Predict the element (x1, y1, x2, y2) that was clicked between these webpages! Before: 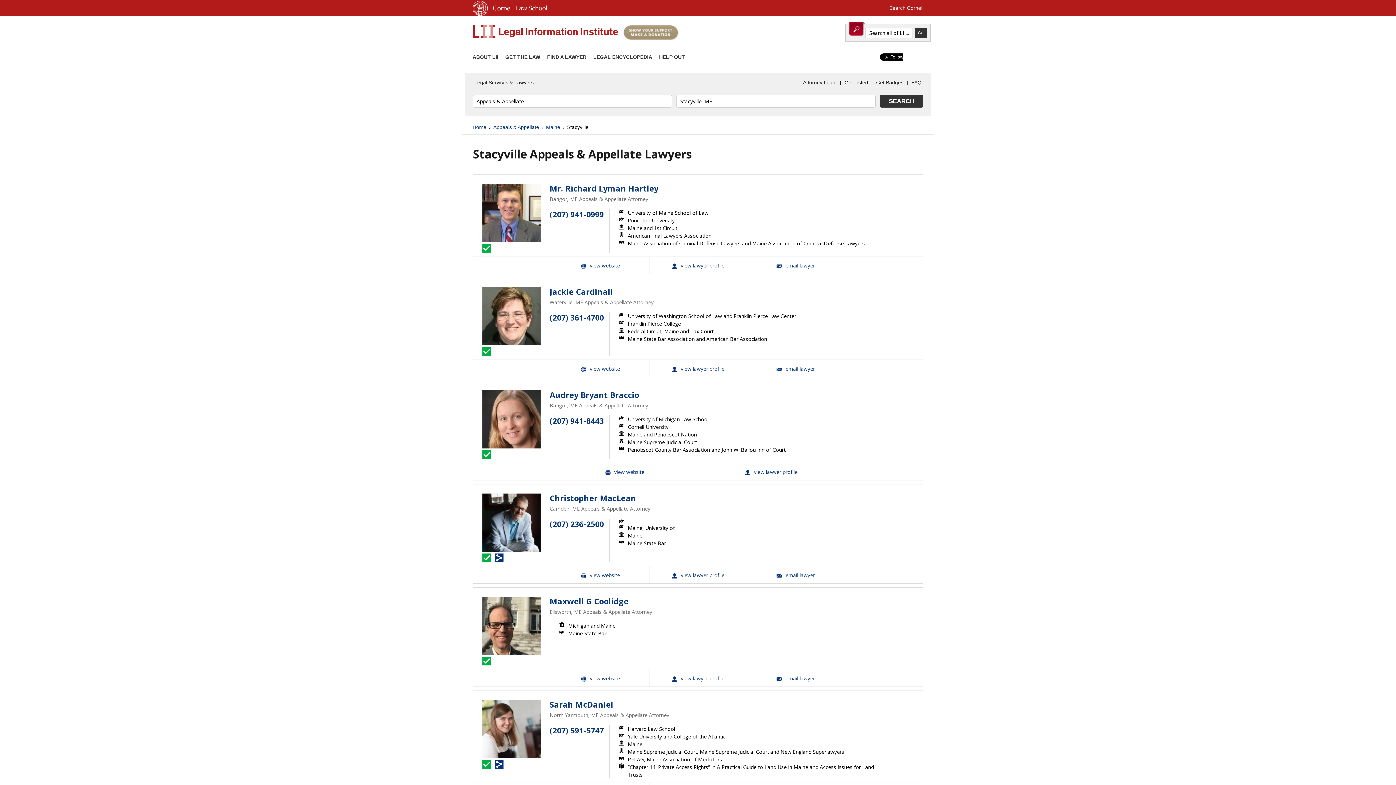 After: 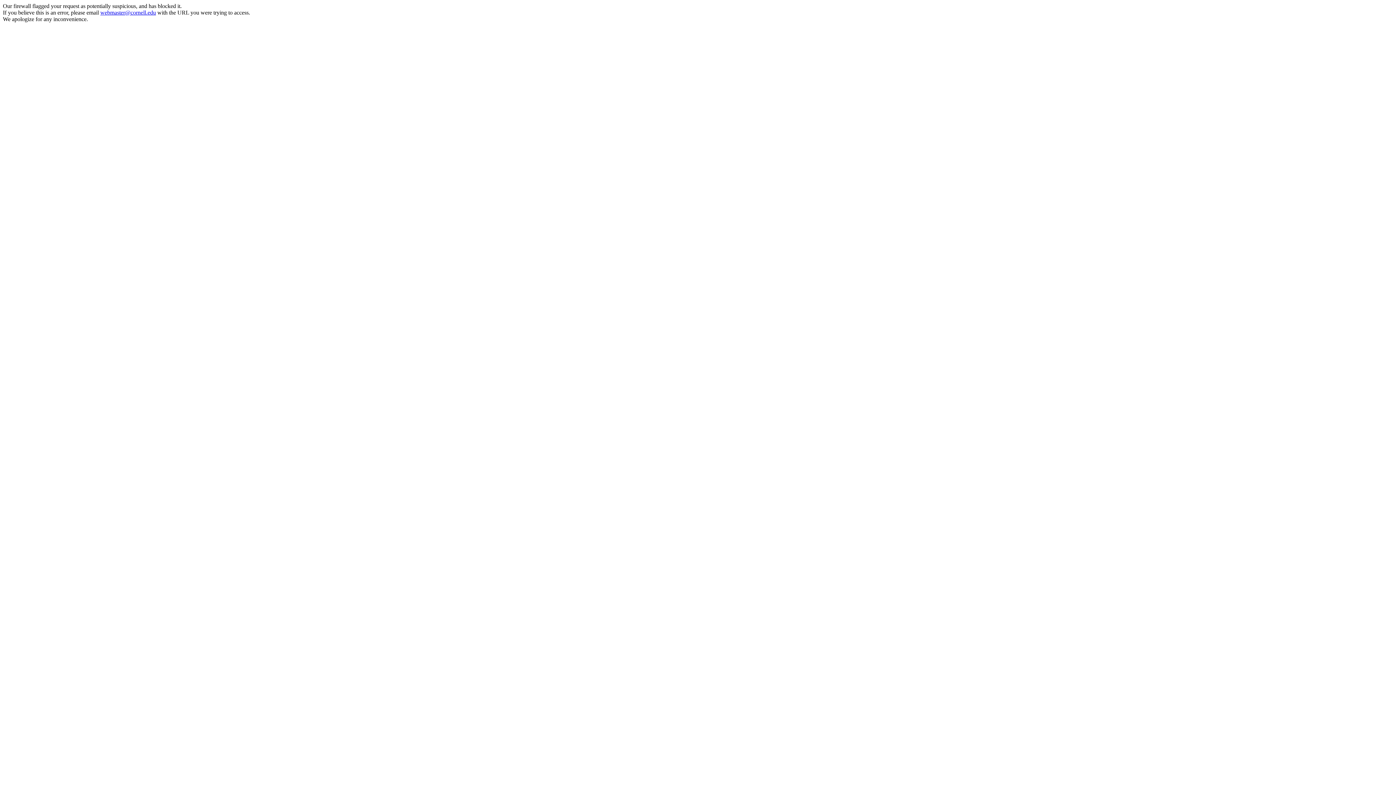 Action: bbox: (472, 11, 488, 17)